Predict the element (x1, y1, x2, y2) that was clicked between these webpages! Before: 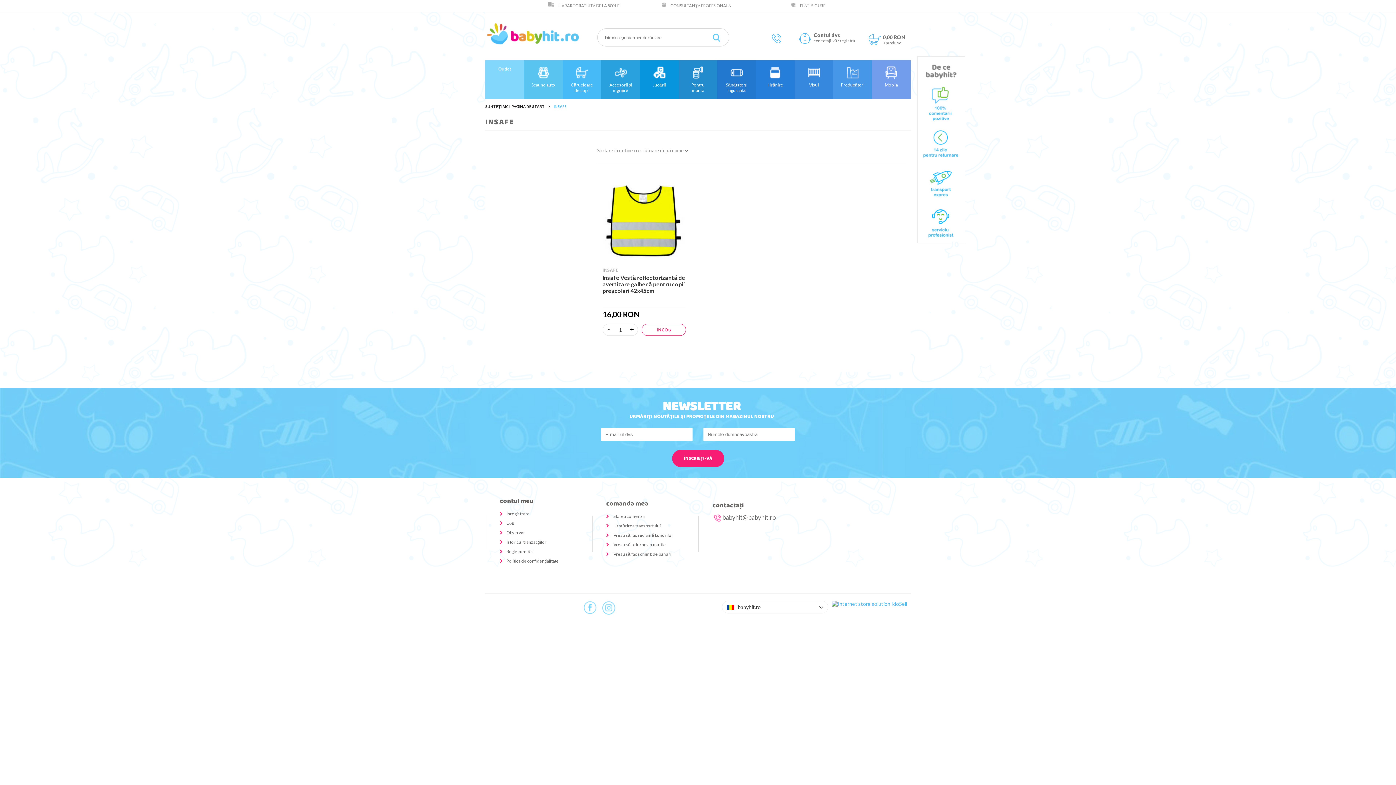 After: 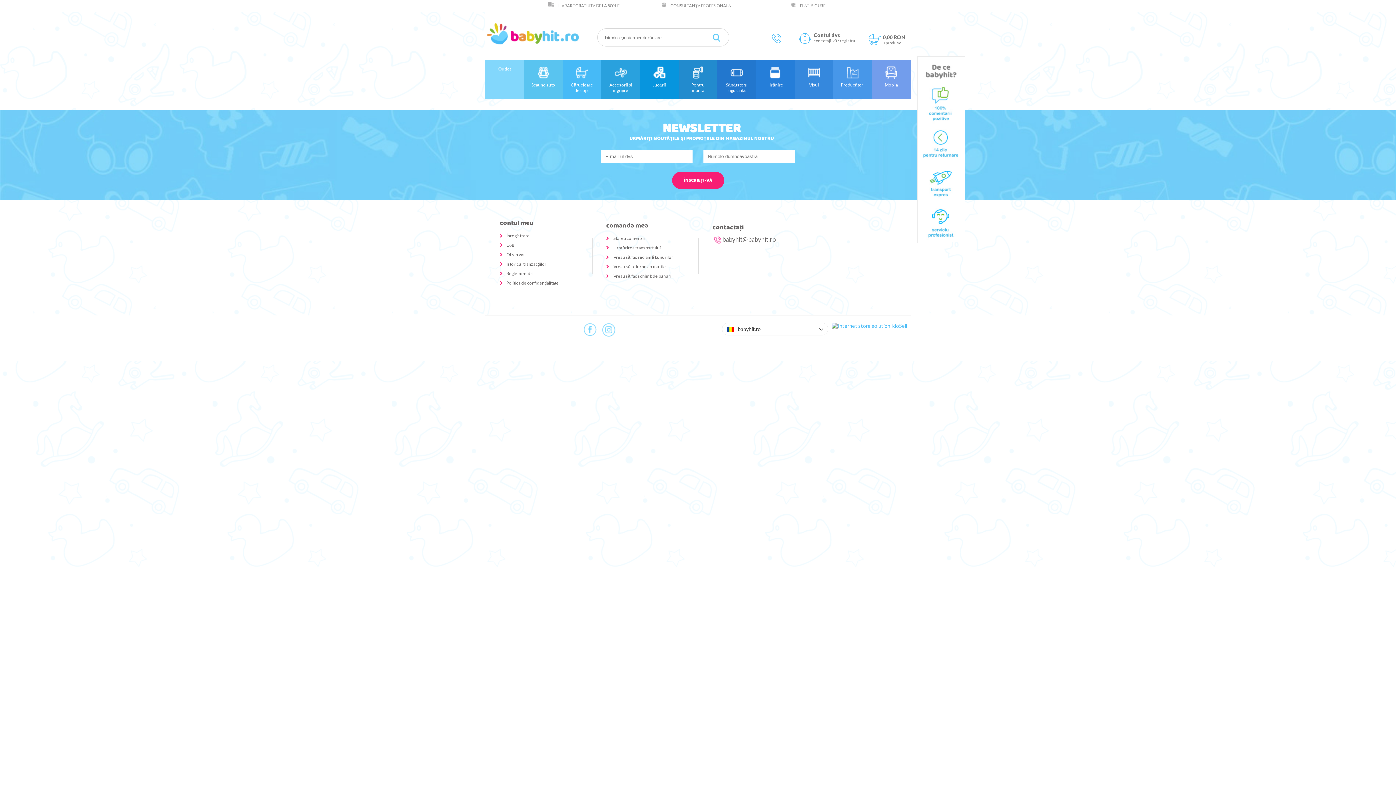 Action: bbox: (490, 40, 581, 46)